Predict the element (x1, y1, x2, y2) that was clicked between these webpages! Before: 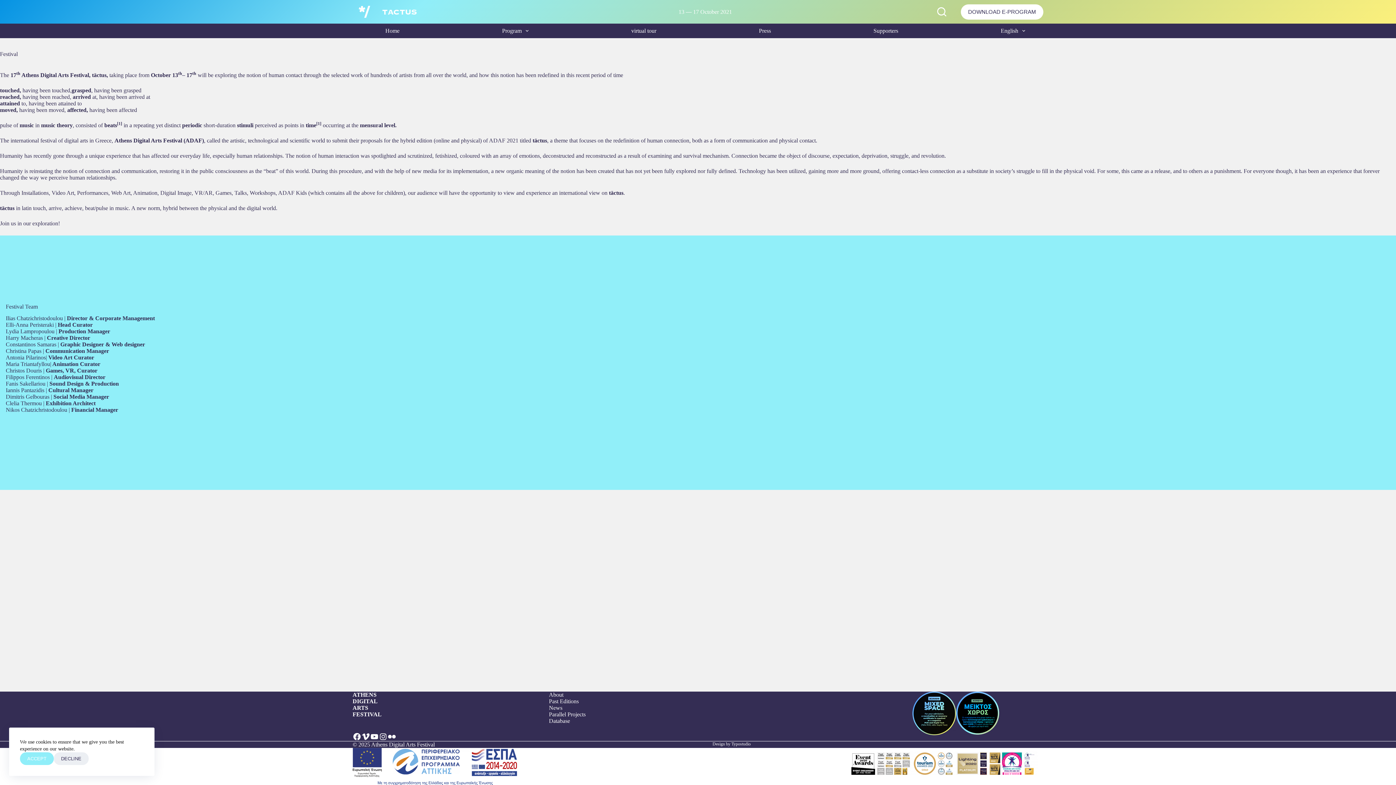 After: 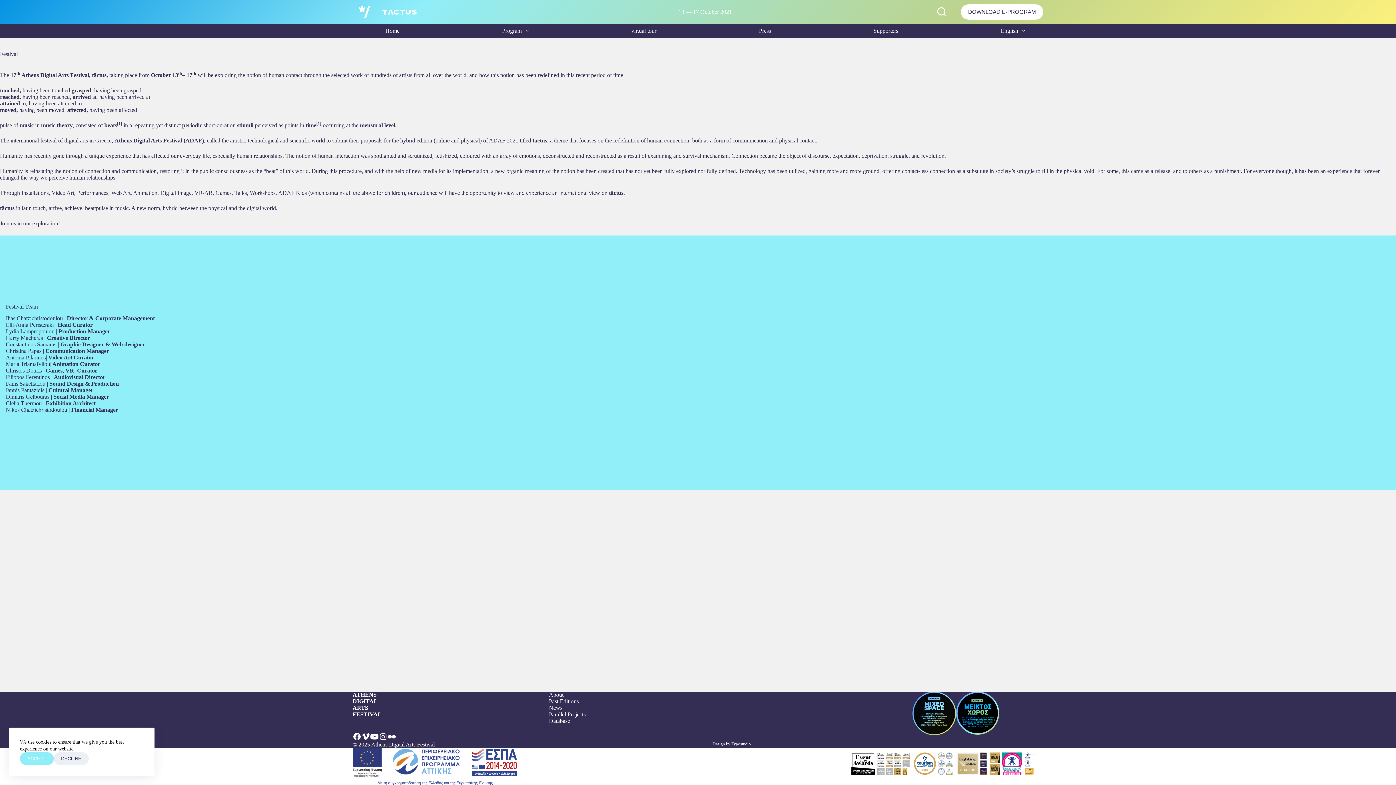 Action: bbox: (370, 732, 378, 741) label: YouTube